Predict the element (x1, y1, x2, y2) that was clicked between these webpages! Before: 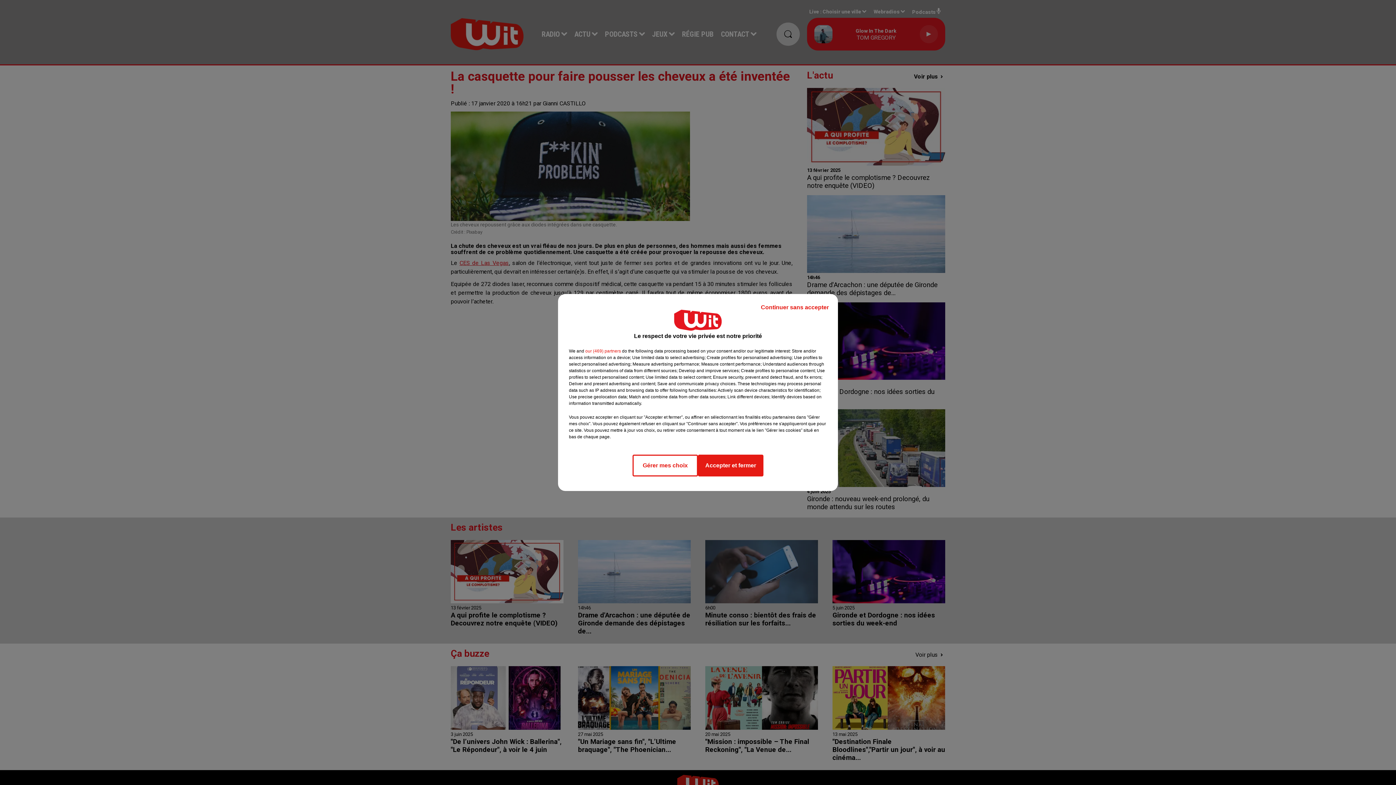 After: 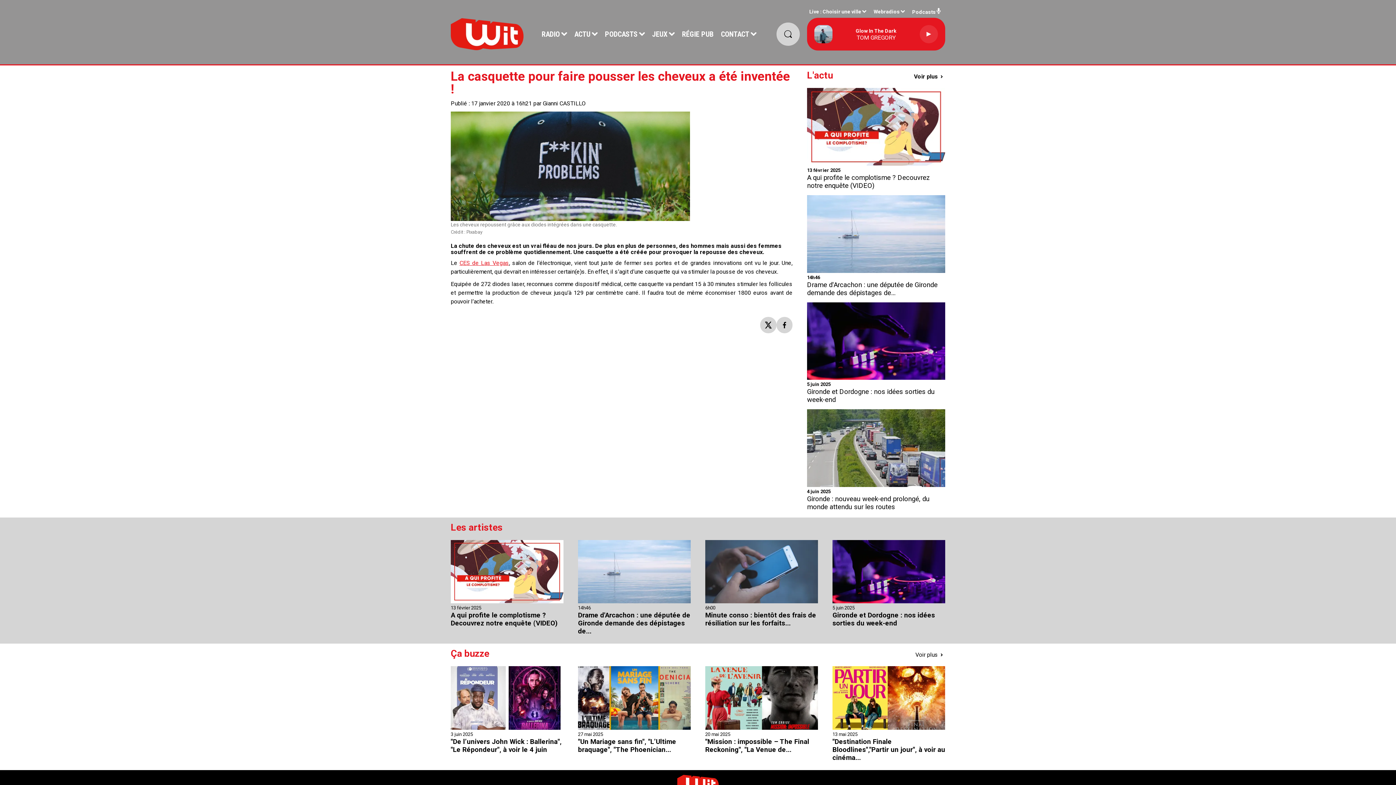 Action: label: Continuer sans accepter bbox: (755, 297, 834, 317)